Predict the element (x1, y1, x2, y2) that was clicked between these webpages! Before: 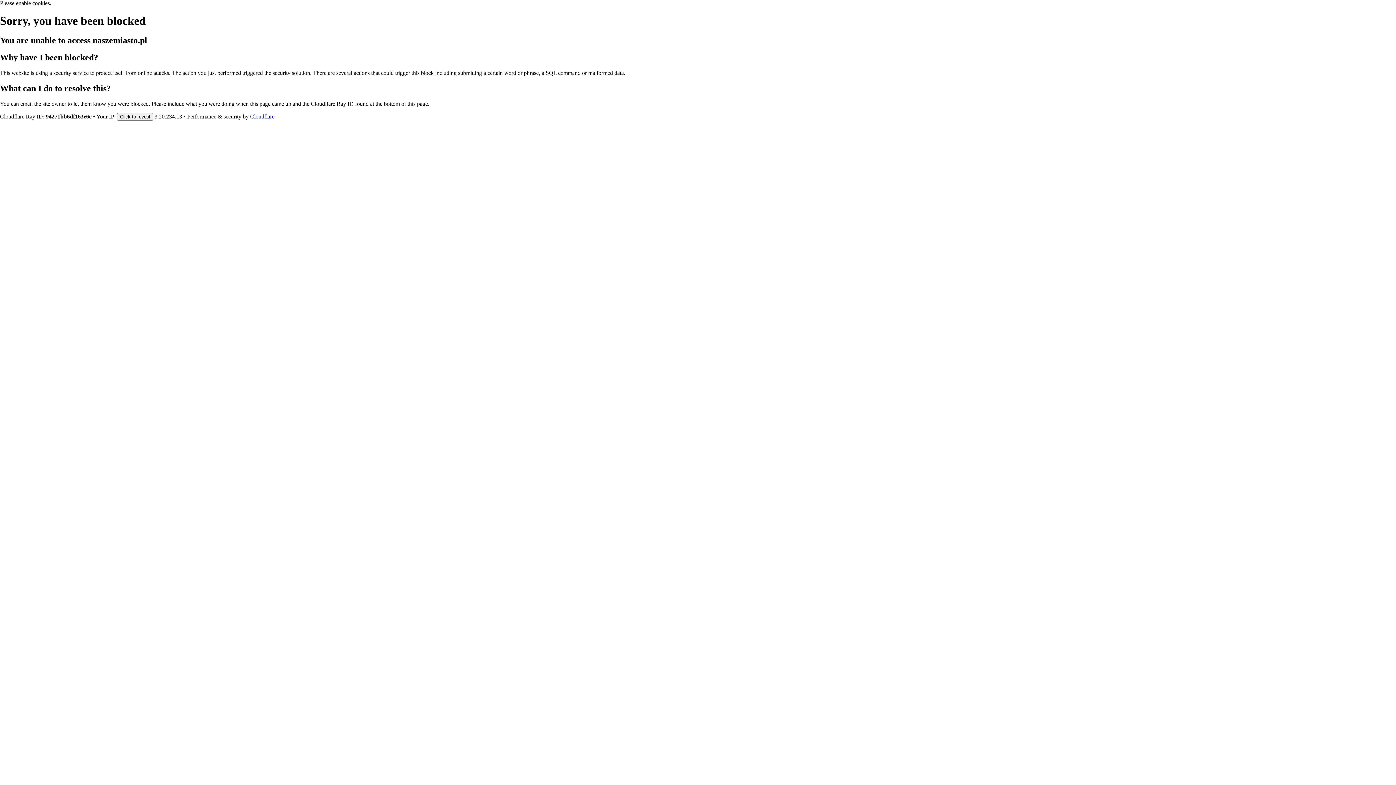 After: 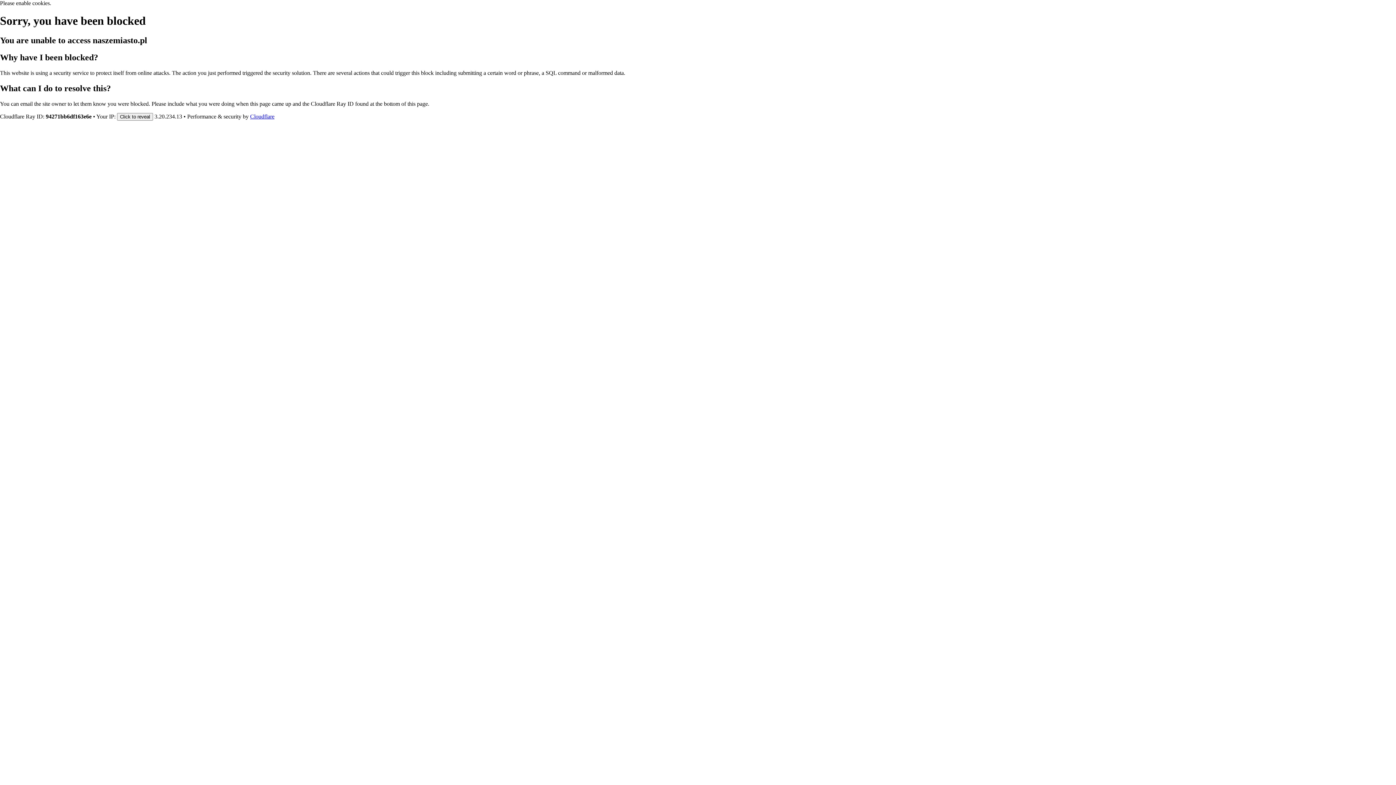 Action: bbox: (250, 113, 274, 119) label: Cloudflare